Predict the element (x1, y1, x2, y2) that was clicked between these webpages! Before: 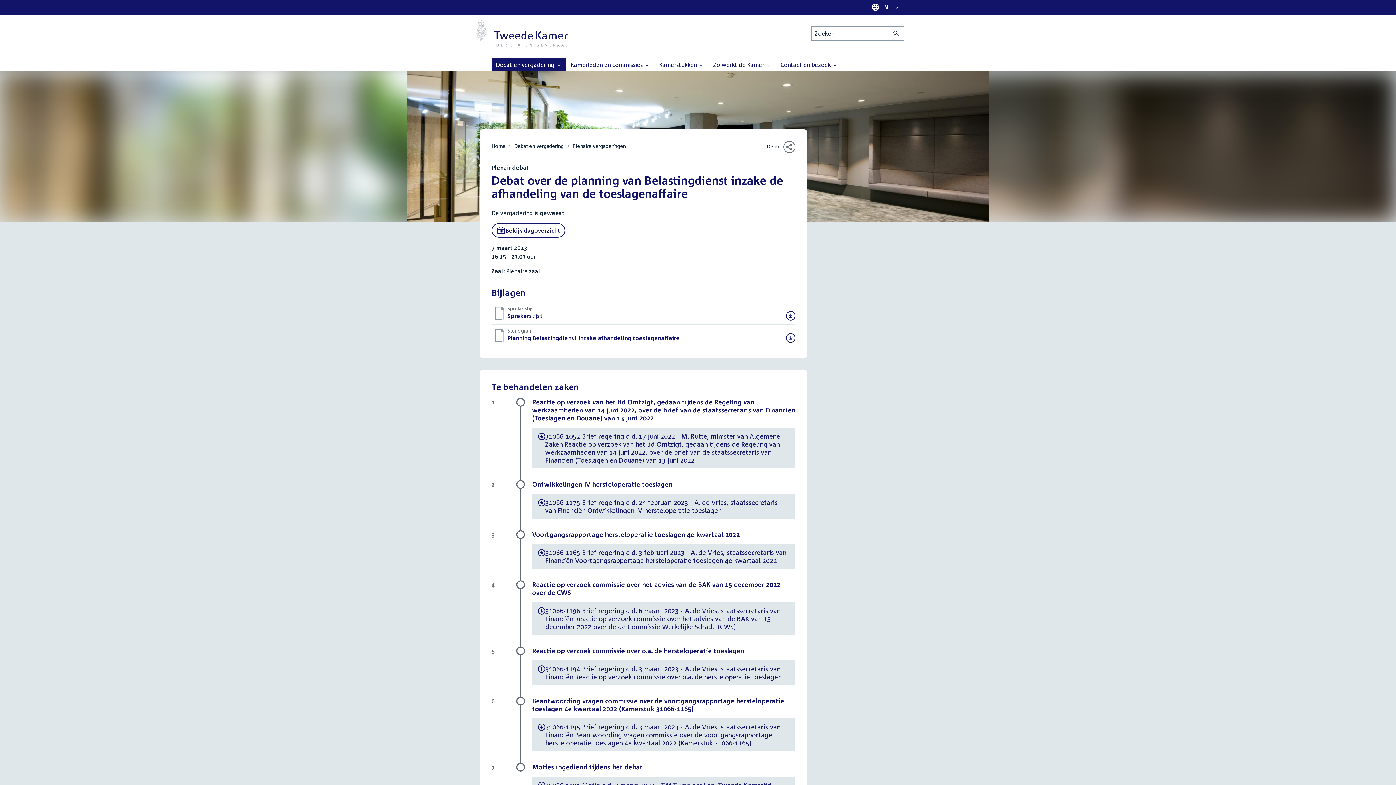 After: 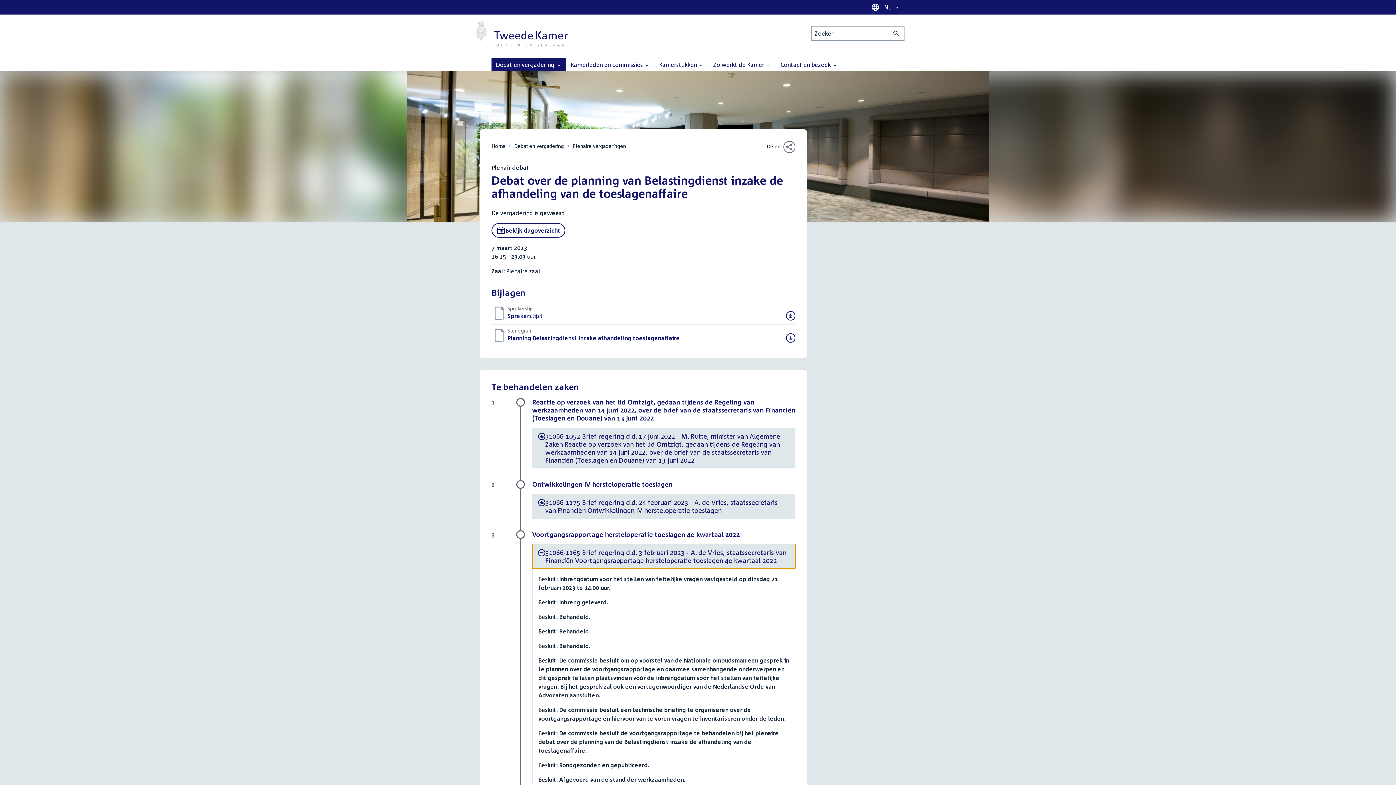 Action: bbox: (532, 544, 795, 569) label: -
31066-1165 Brief regering d.d. 3 februari 2023 - A. de Vries, staatssecretaris van Financiën Voortgangsrapportage hersteloperatie toeslagen 4e kwartaal 2022